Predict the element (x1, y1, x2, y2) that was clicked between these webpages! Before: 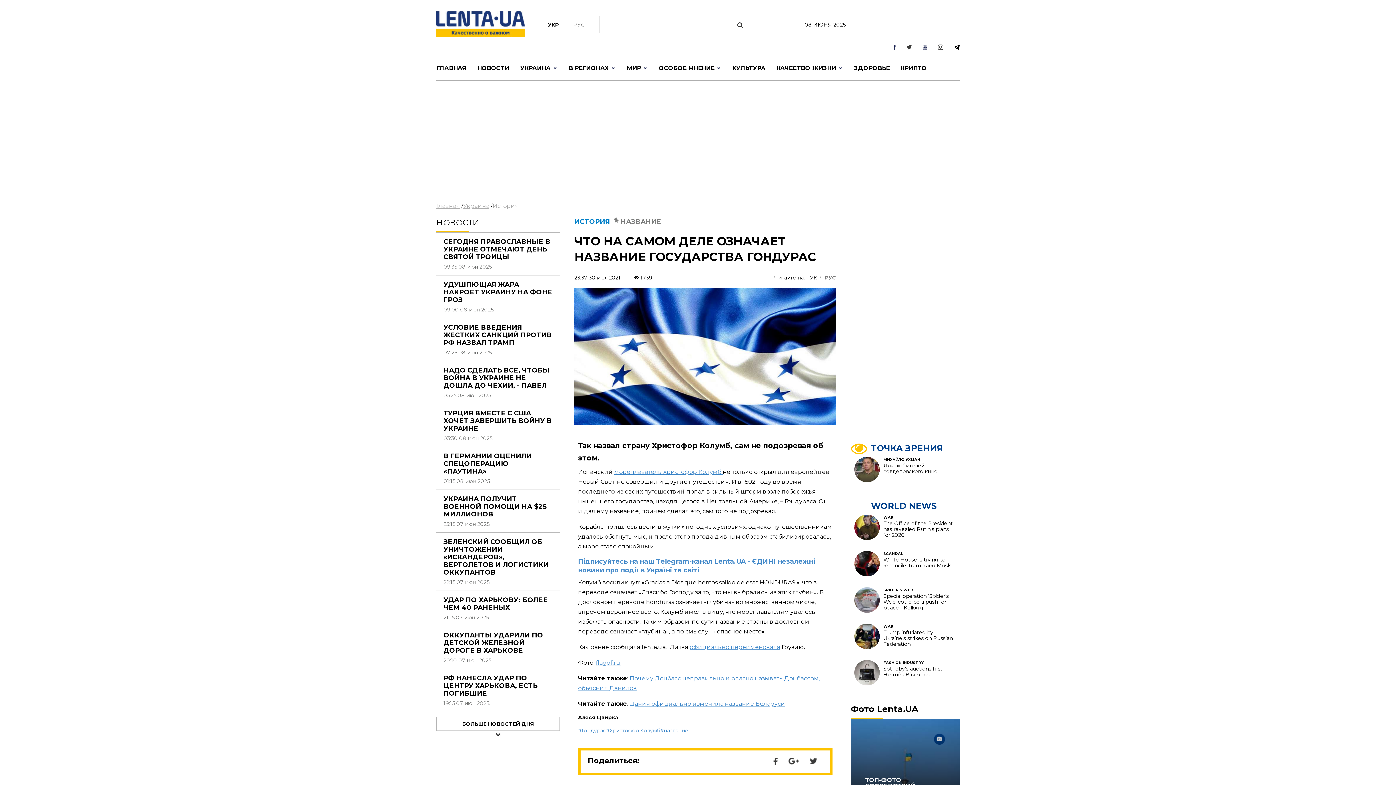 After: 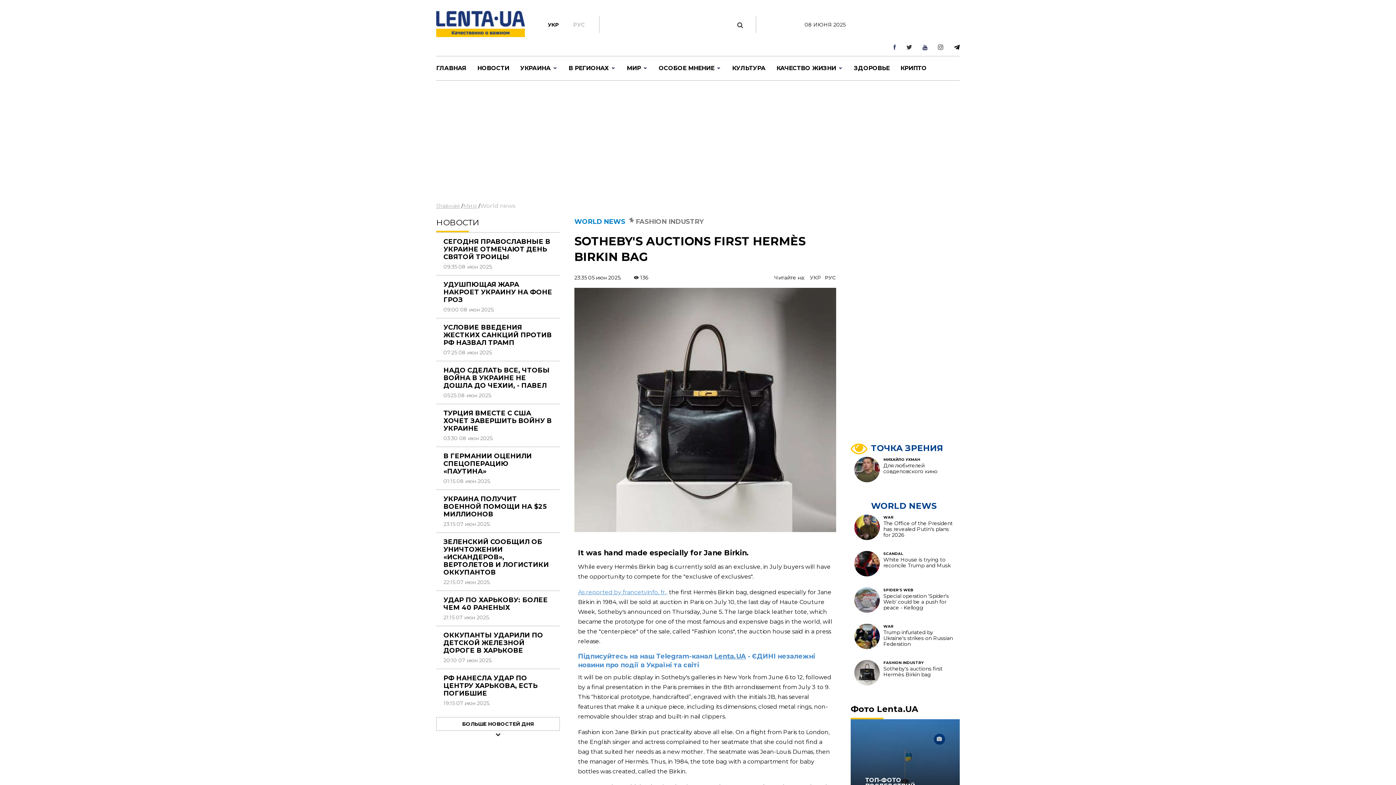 Action: bbox: (854, 672, 880, 679)